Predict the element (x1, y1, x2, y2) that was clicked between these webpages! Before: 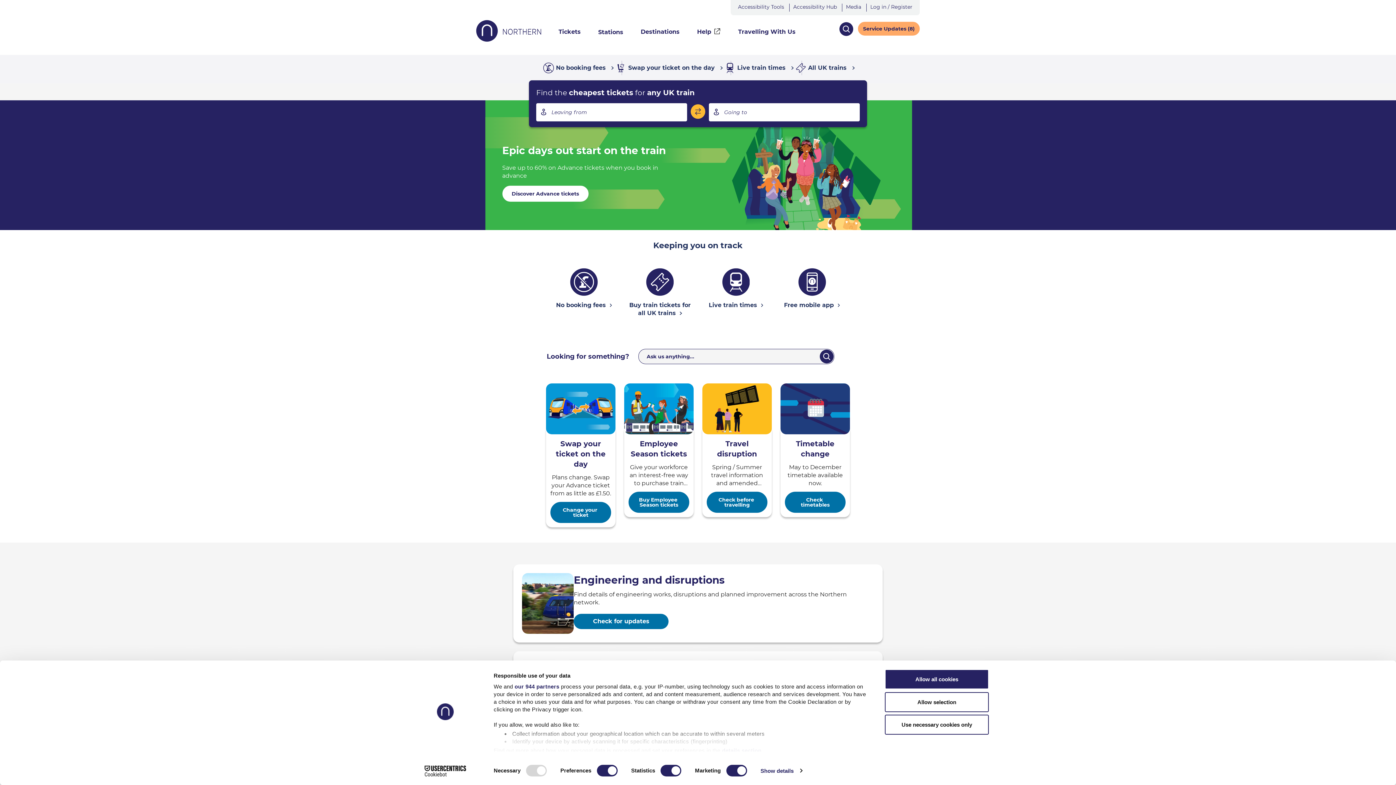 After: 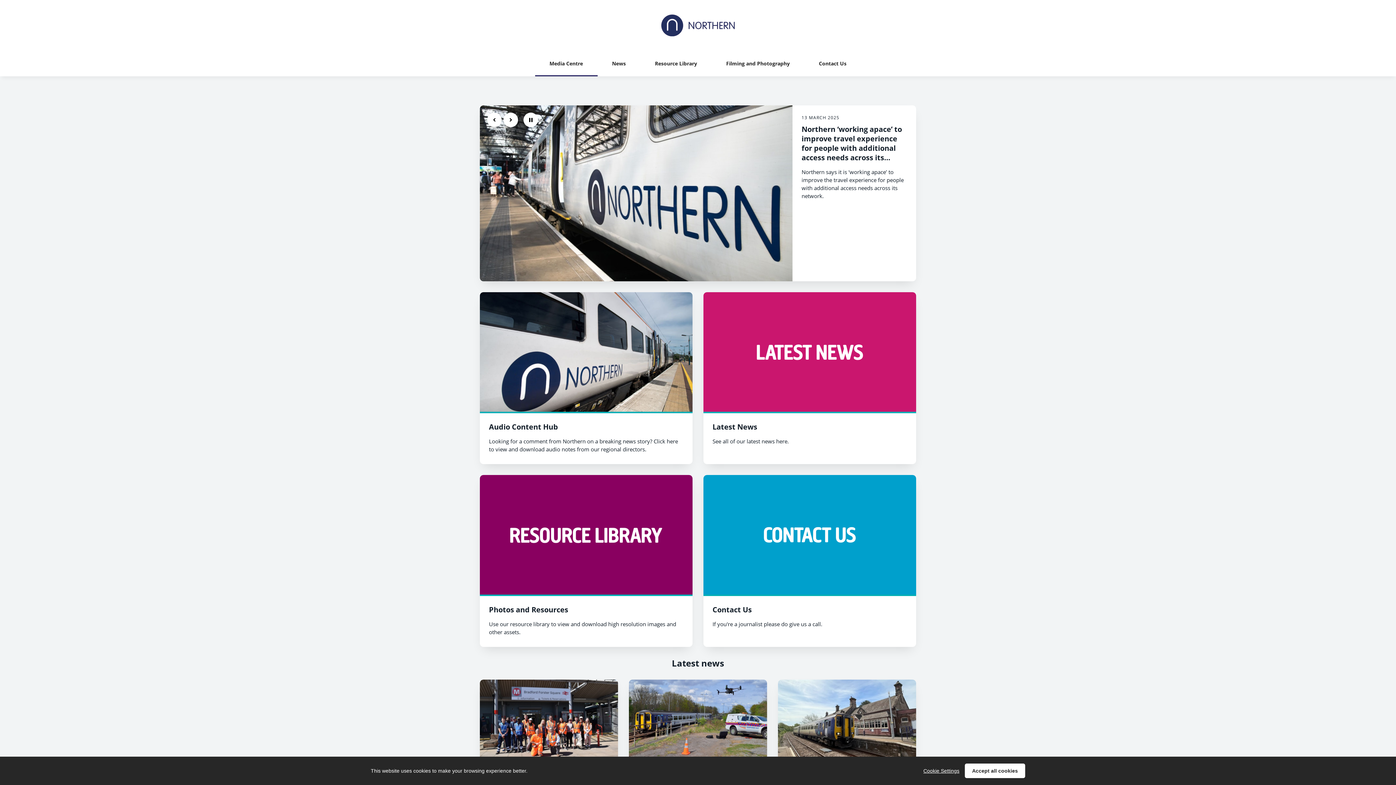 Action: label: Media bbox: (846, 3, 861, 10)